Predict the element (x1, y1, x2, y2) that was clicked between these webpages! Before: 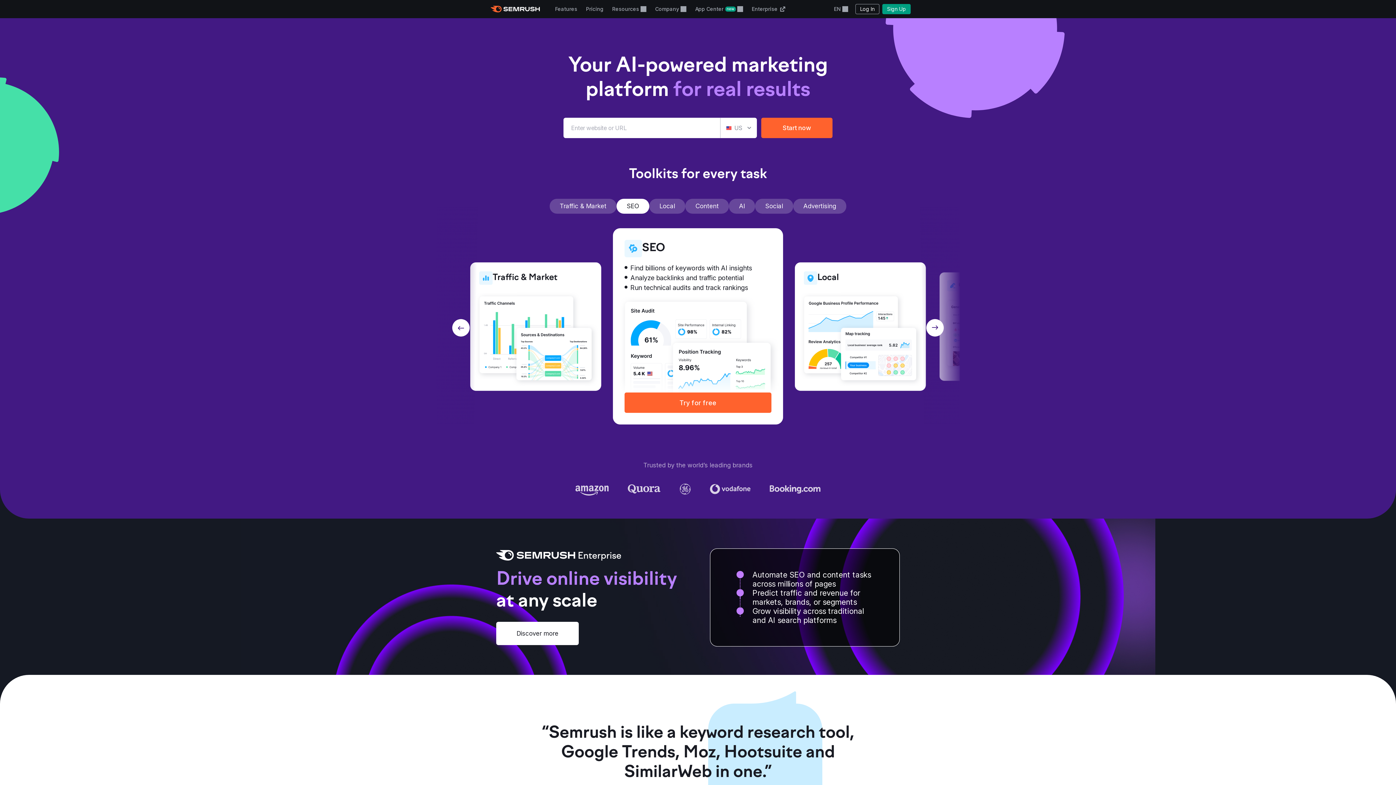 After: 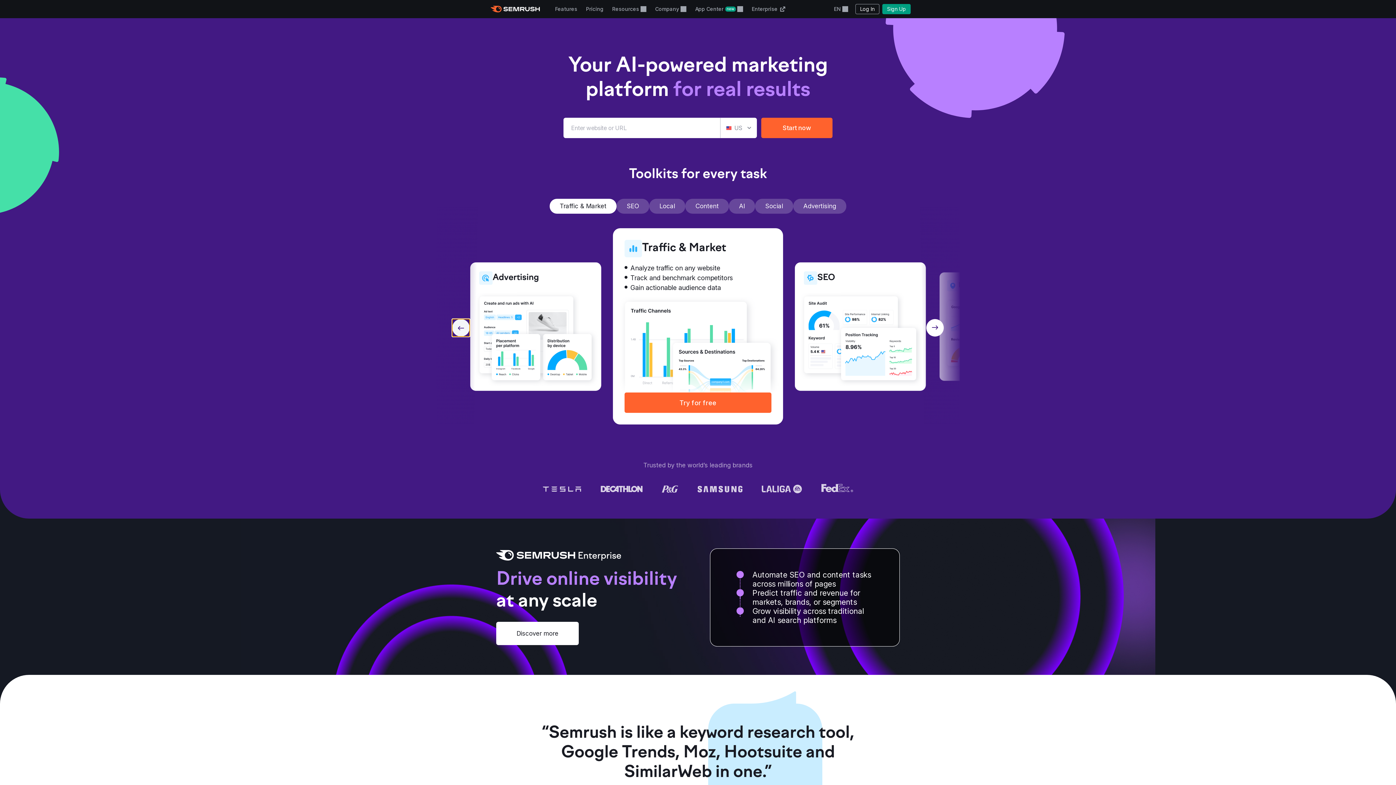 Action: label: Previous slide bbox: (452, 319, 469, 336)